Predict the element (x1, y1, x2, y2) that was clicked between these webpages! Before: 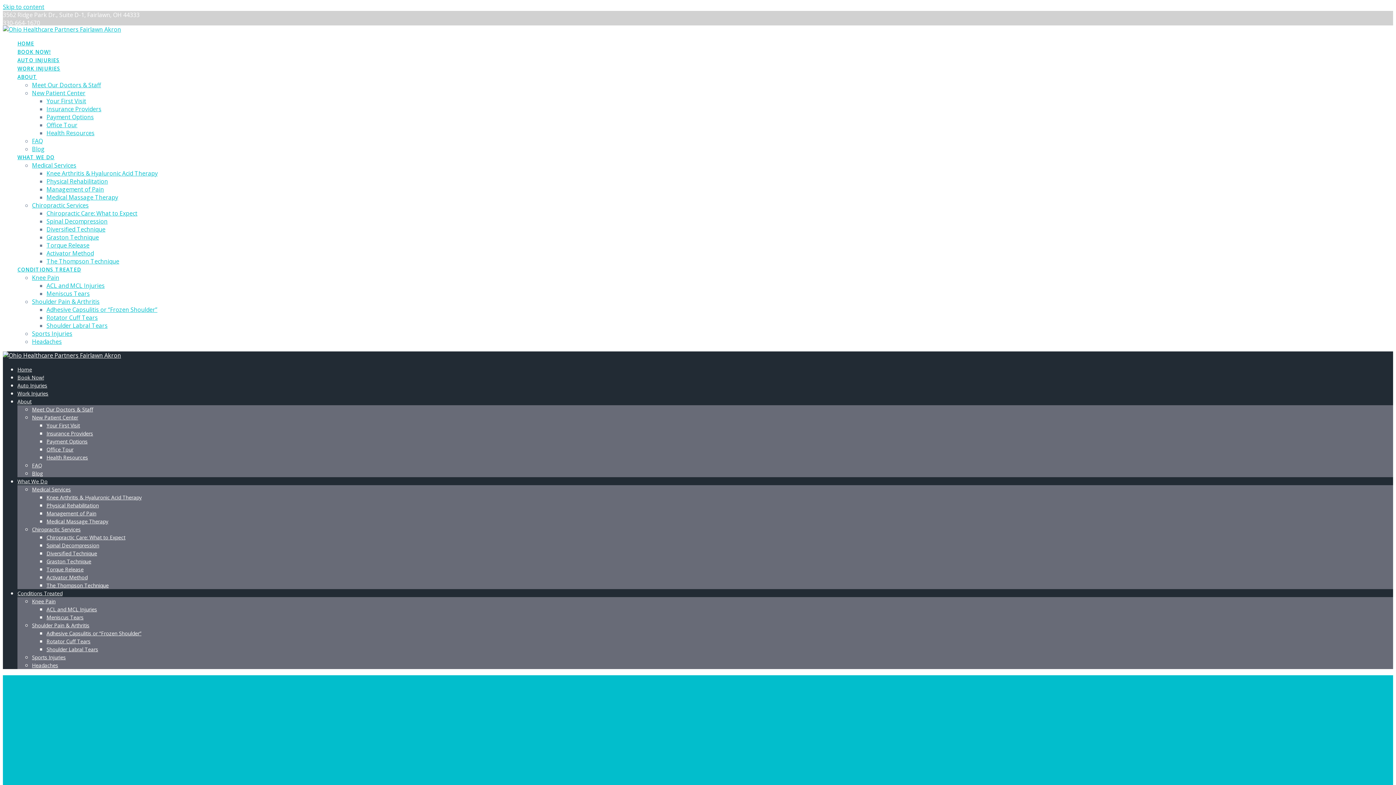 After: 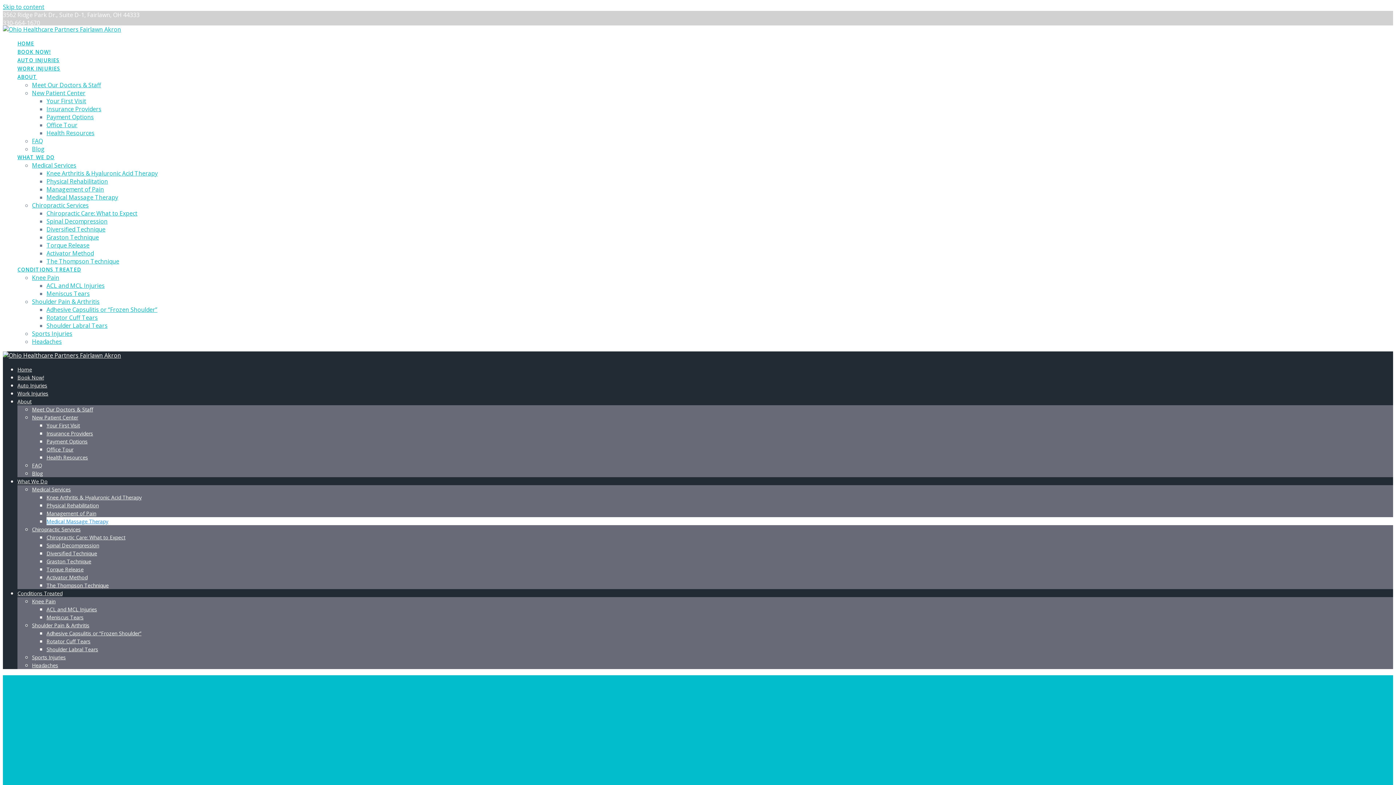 Action: bbox: (46, 518, 108, 525) label: Medical Massage Therapy